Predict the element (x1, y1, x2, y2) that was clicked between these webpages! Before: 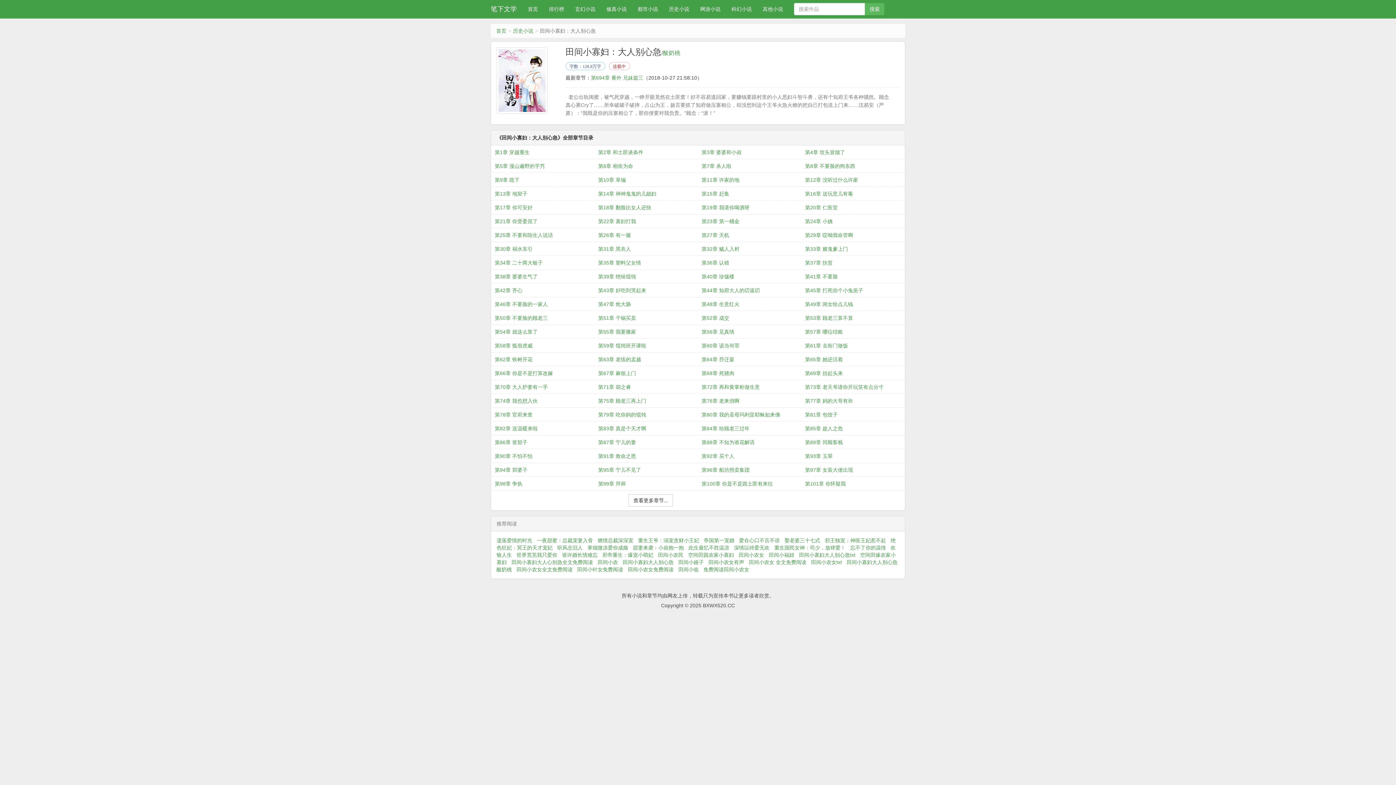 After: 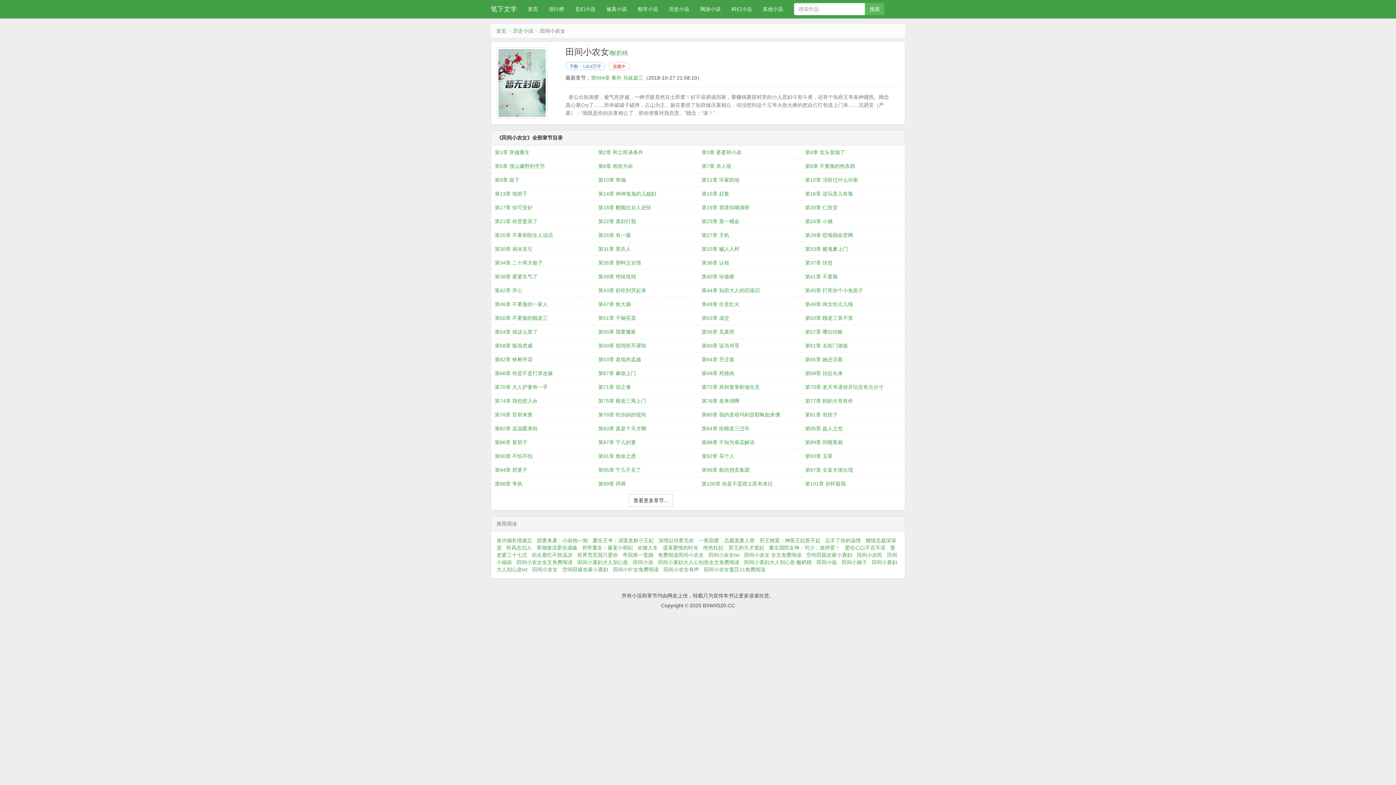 Action: label: 田间小农女 bbox: (738, 552, 768, 558)